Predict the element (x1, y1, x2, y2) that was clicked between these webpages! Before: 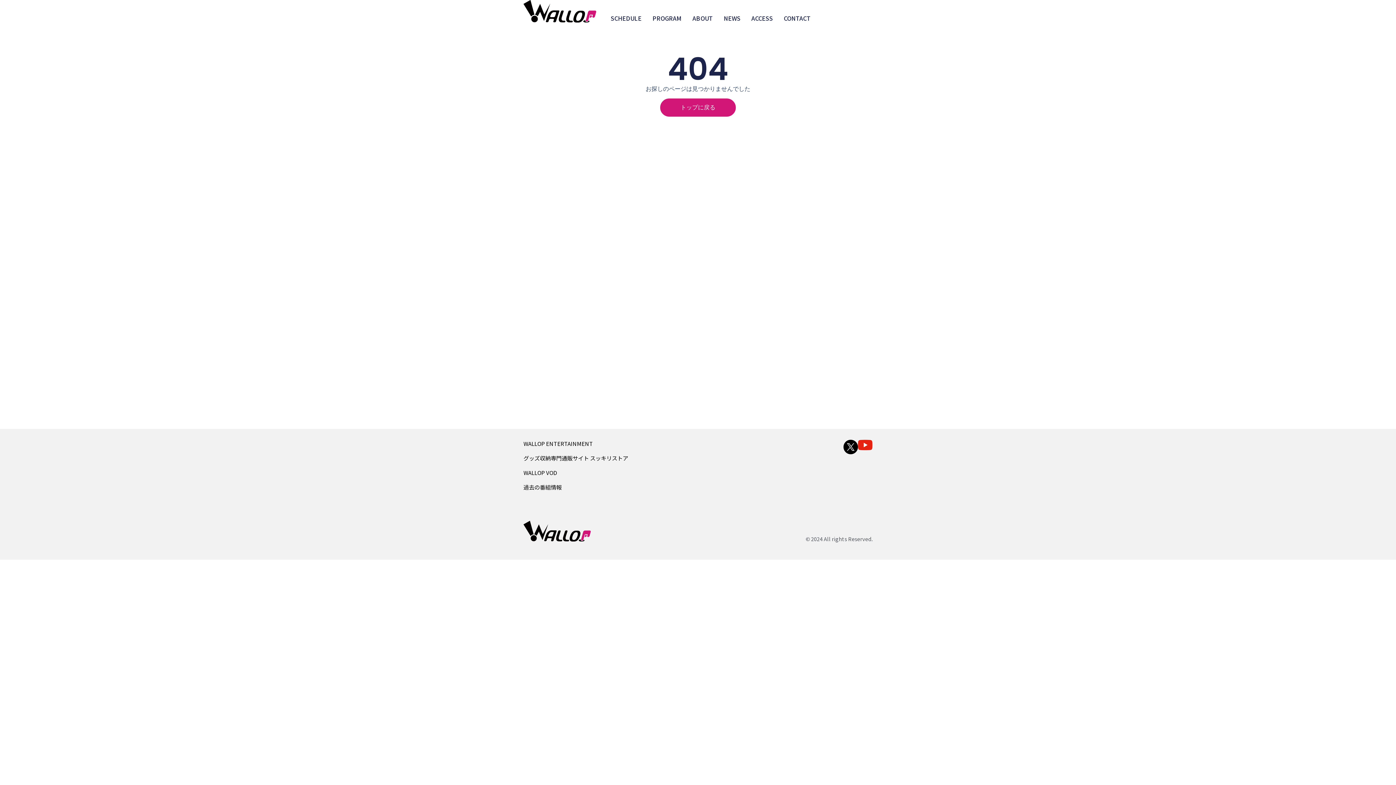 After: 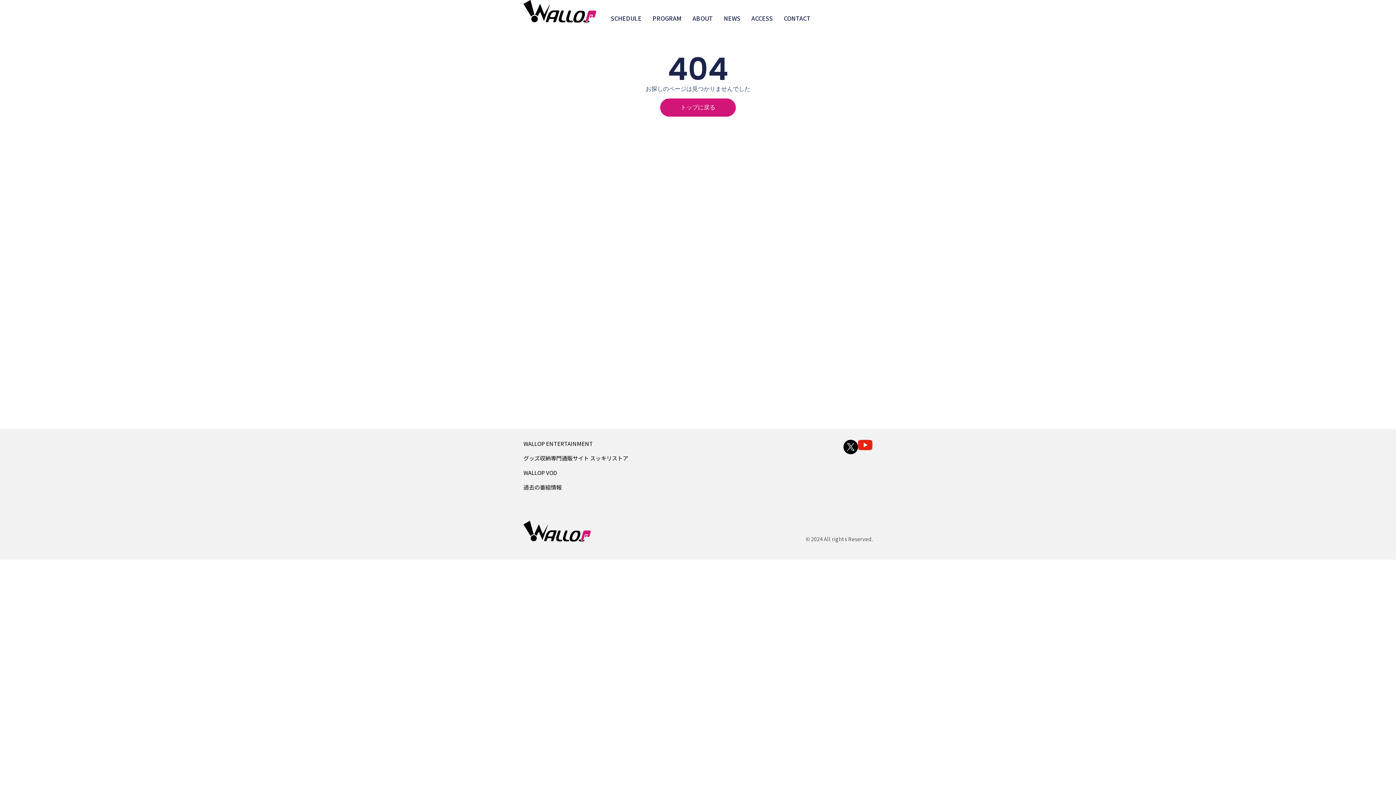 Action: bbox: (523, 454, 628, 461) label: グッズ収納専門通販サイト スッキリストア